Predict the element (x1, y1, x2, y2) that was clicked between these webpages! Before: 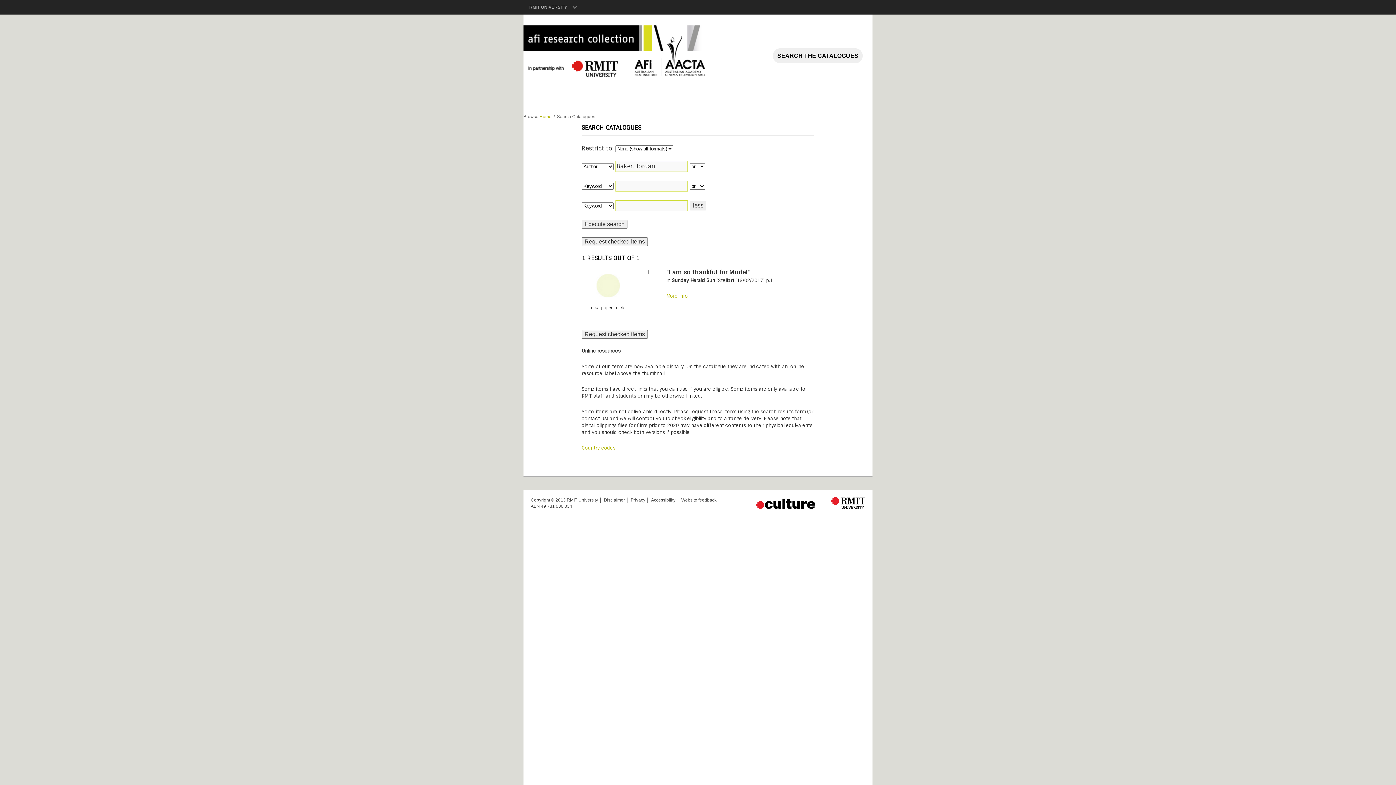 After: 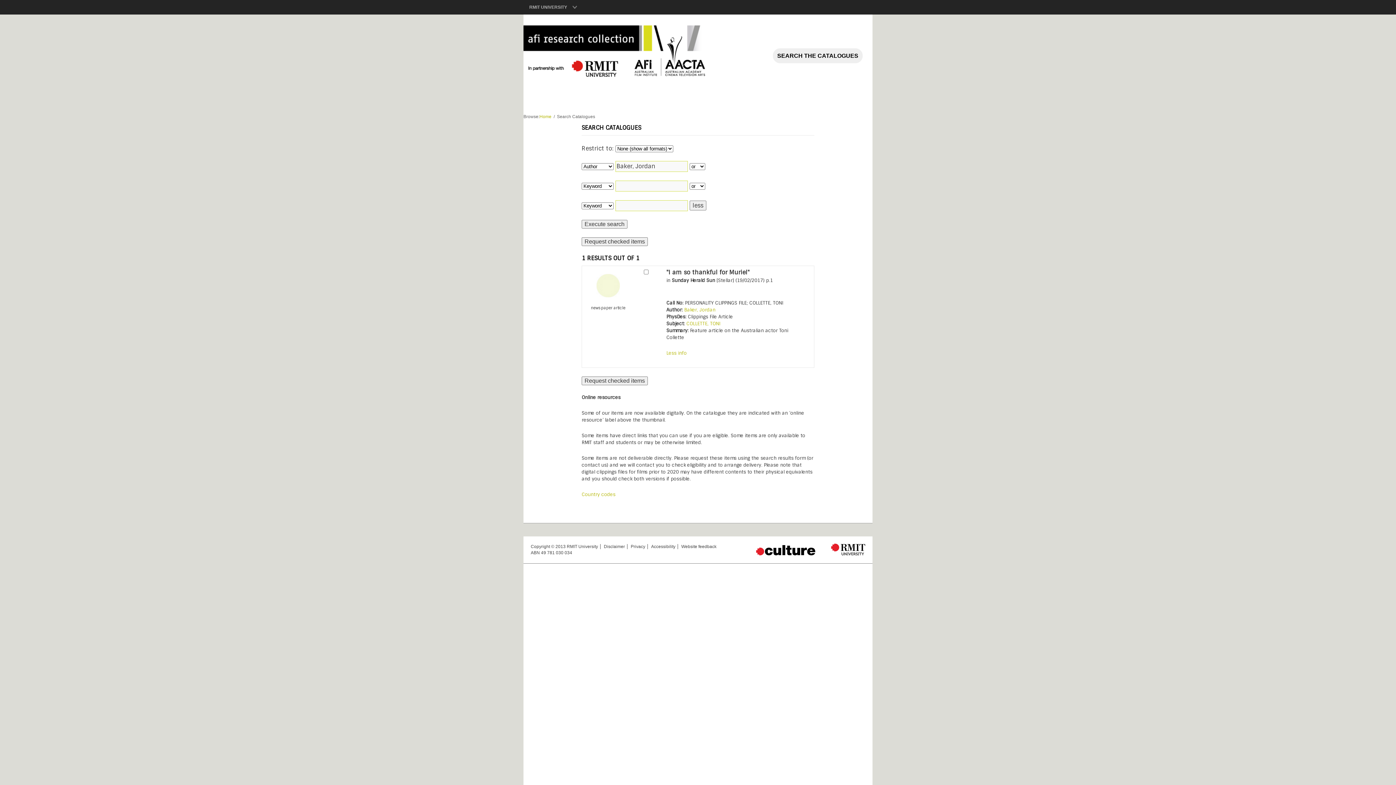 Action: bbox: (666, 293, 688, 299) label: More info